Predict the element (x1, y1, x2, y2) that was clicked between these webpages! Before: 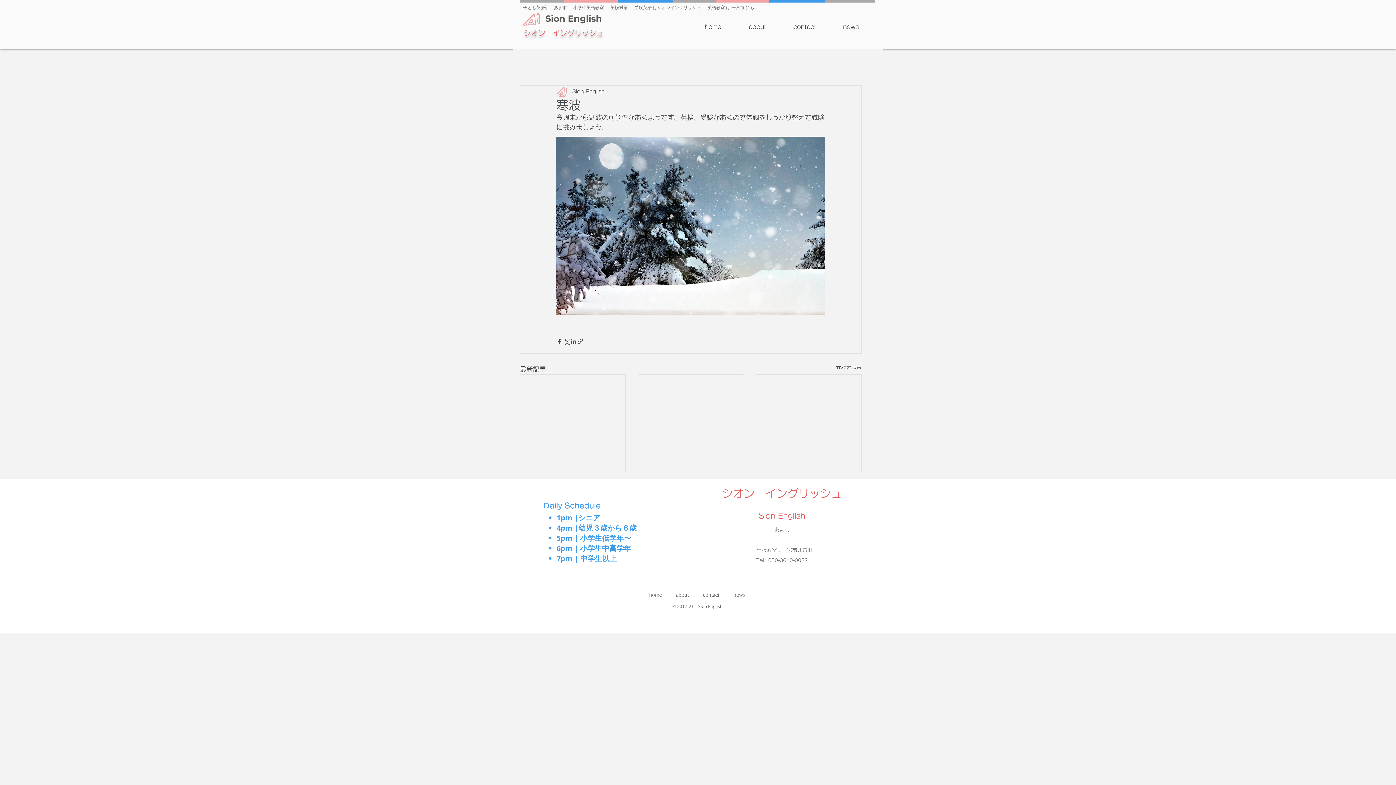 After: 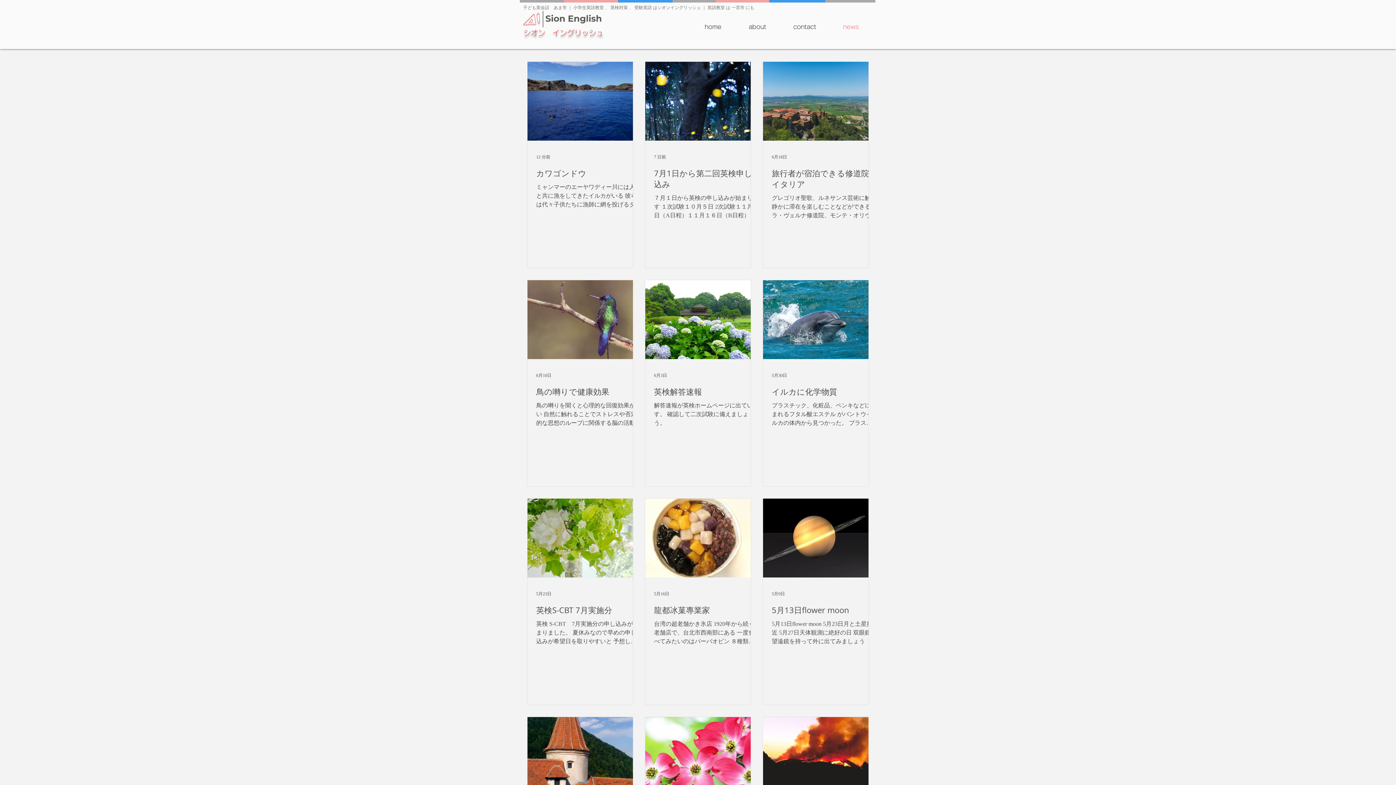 Action: label: news bbox: (726, 587, 752, 602)